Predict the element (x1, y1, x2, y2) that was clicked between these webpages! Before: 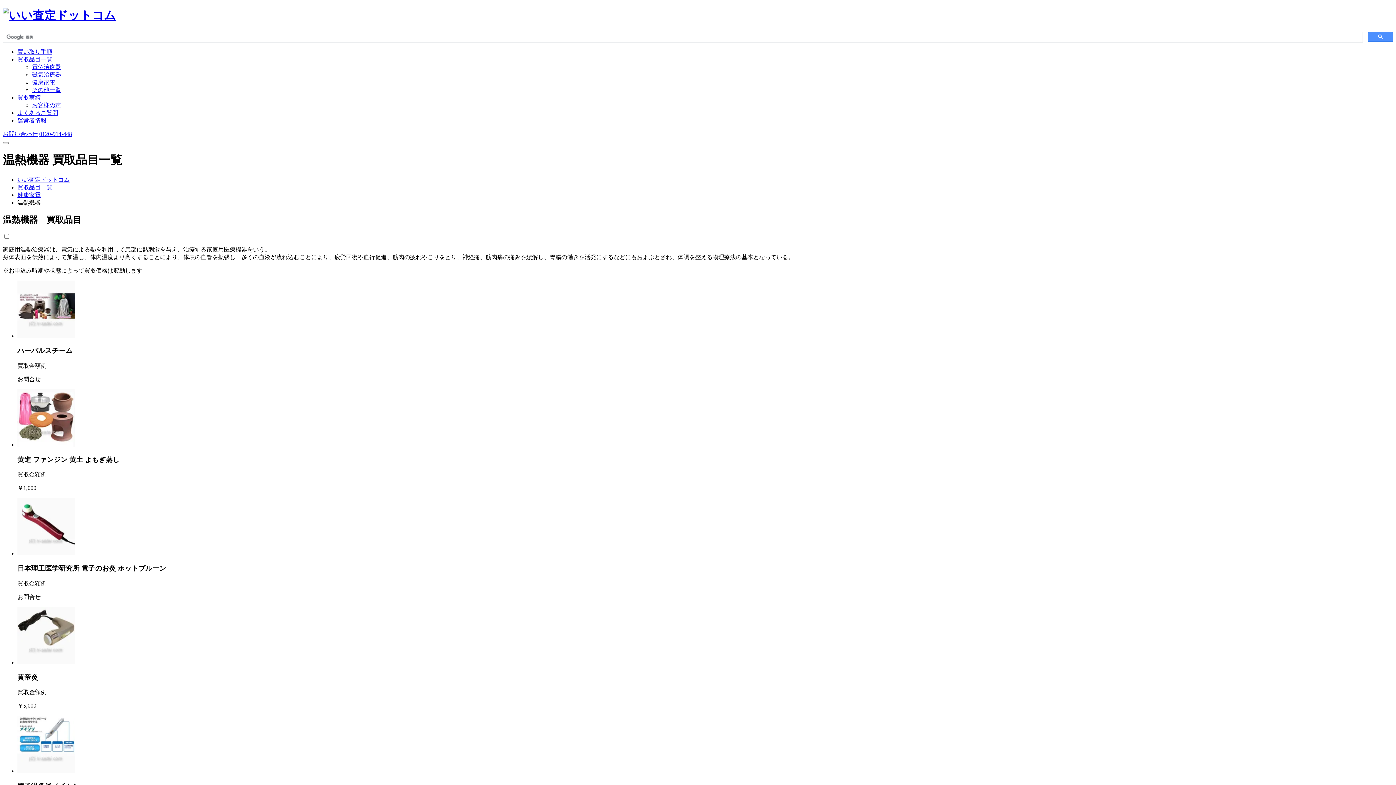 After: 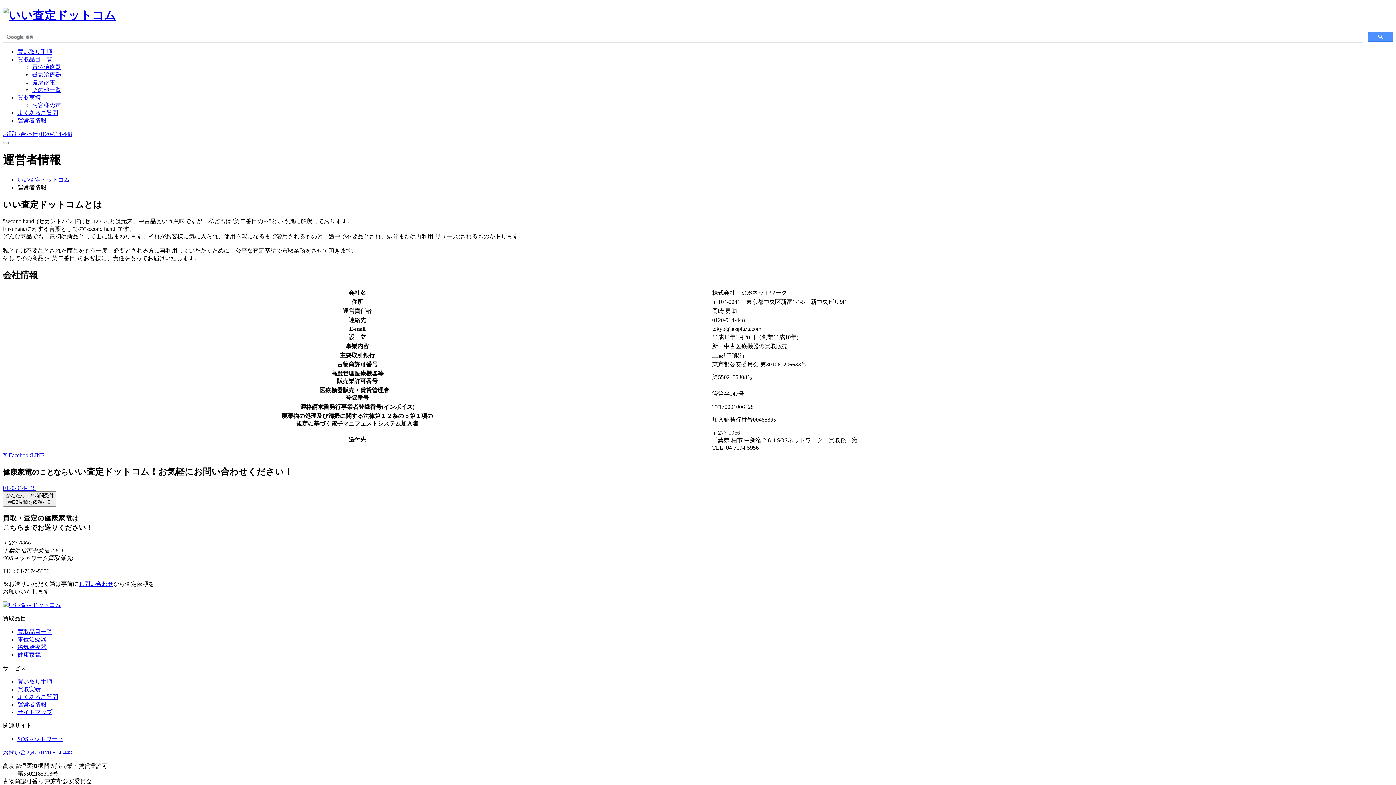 Action: label: 運営者情報 bbox: (17, 117, 46, 123)